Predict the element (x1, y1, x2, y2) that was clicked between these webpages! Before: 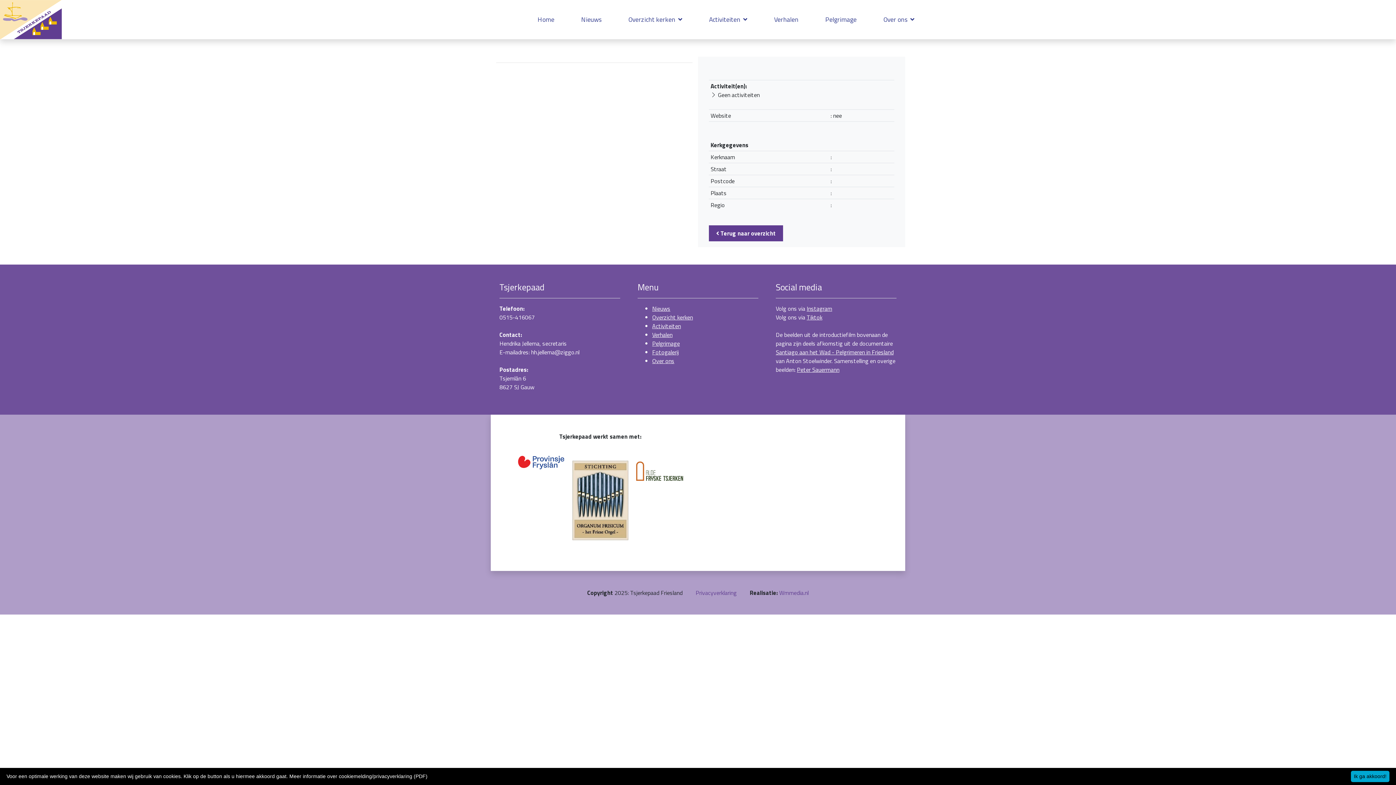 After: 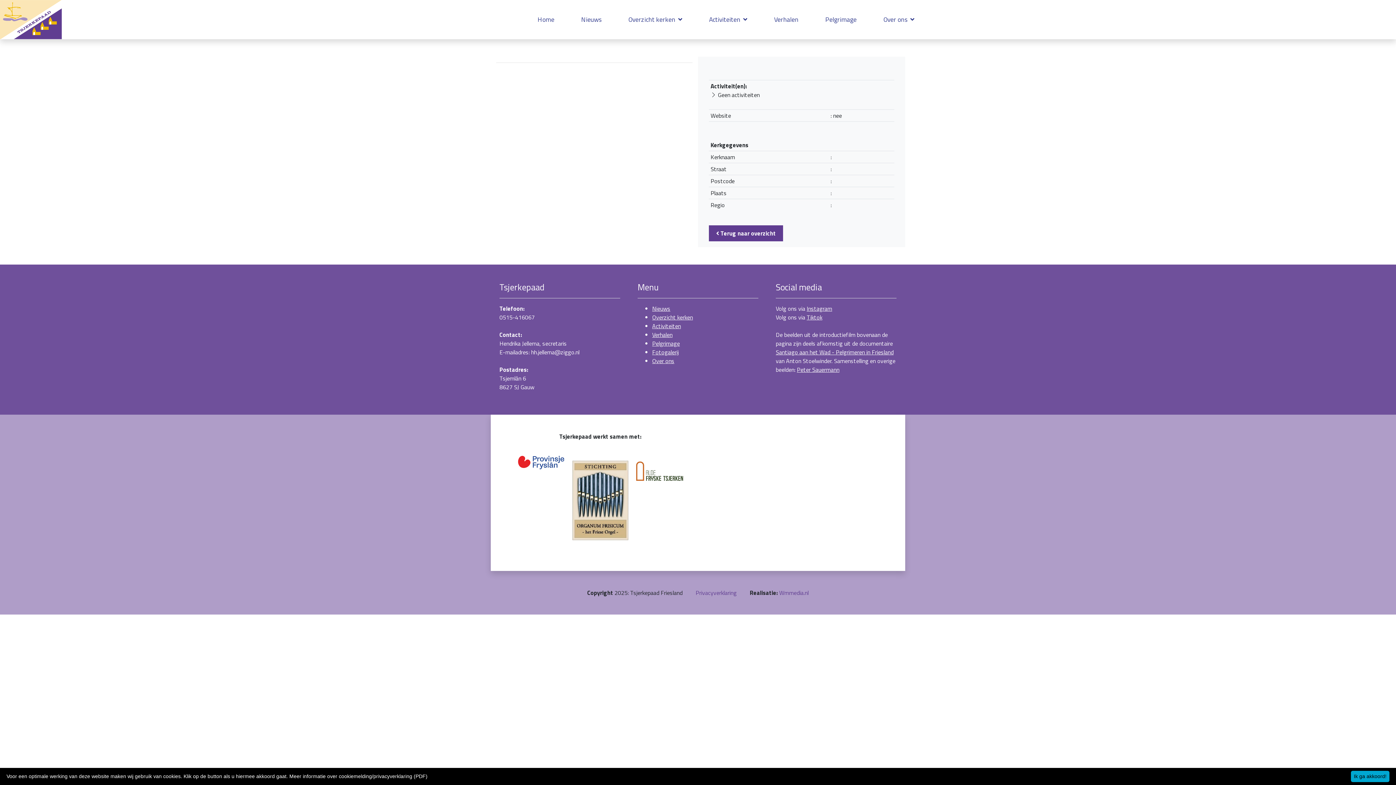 Action: bbox: (806, 304, 832, 313) label: Instagram